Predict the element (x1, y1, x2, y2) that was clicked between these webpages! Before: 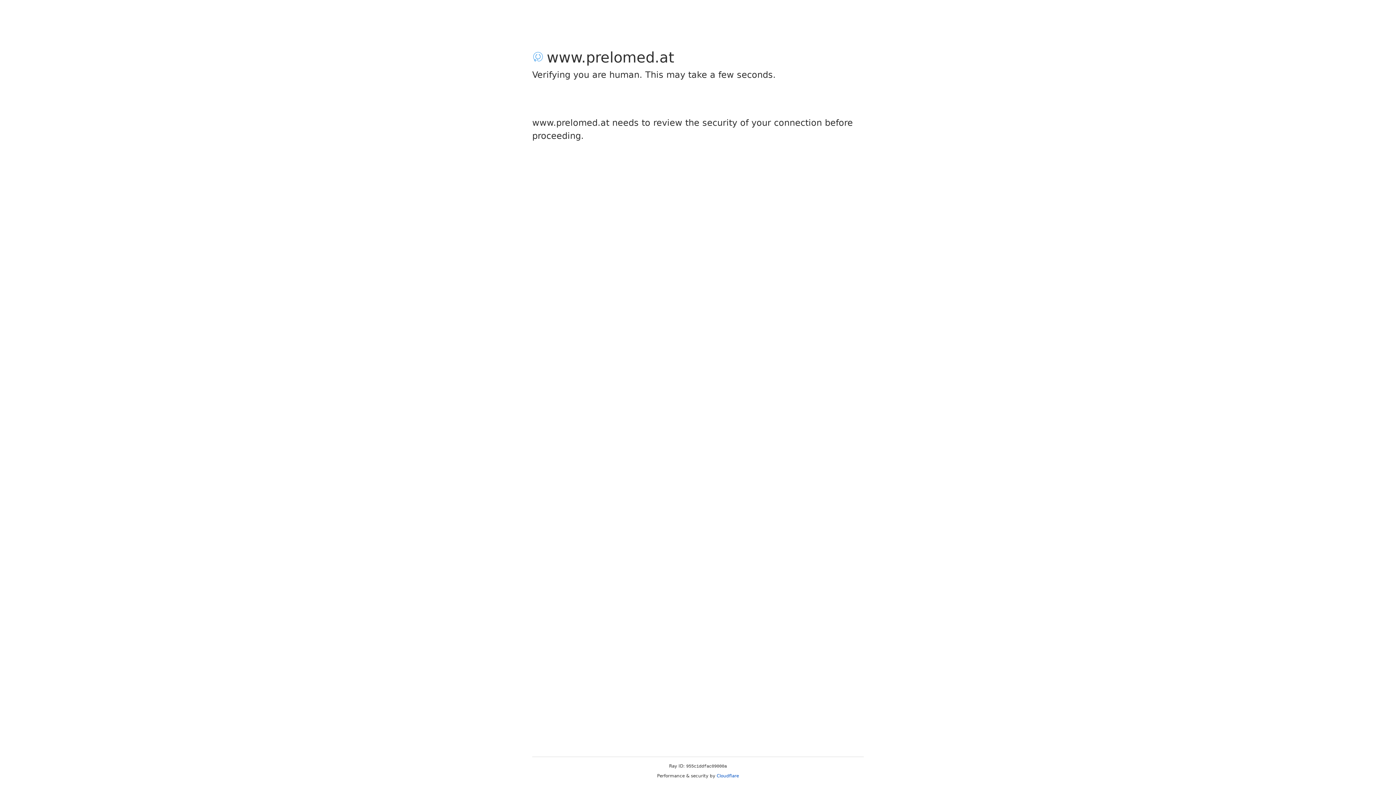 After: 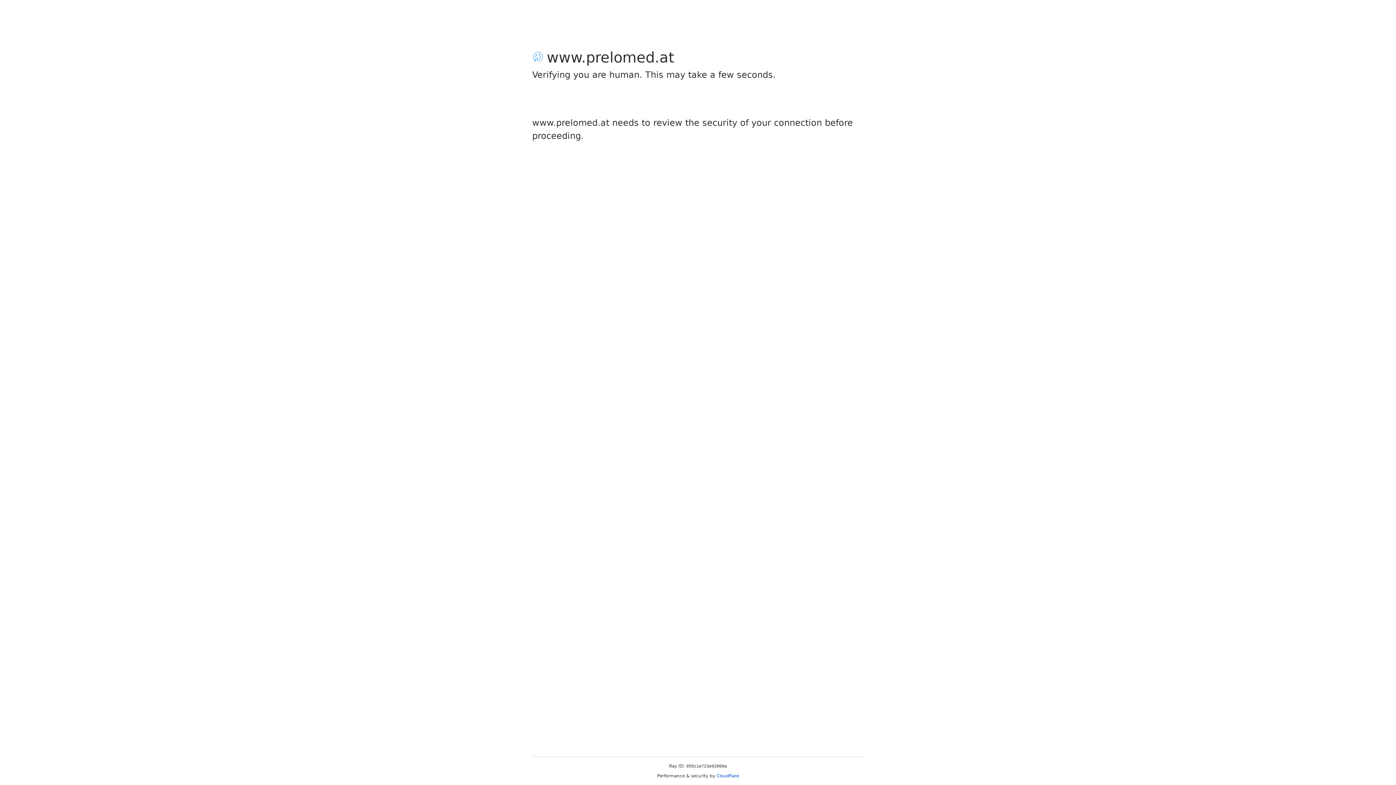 Action: label: Cloudflare bbox: (716, 773, 739, 778)